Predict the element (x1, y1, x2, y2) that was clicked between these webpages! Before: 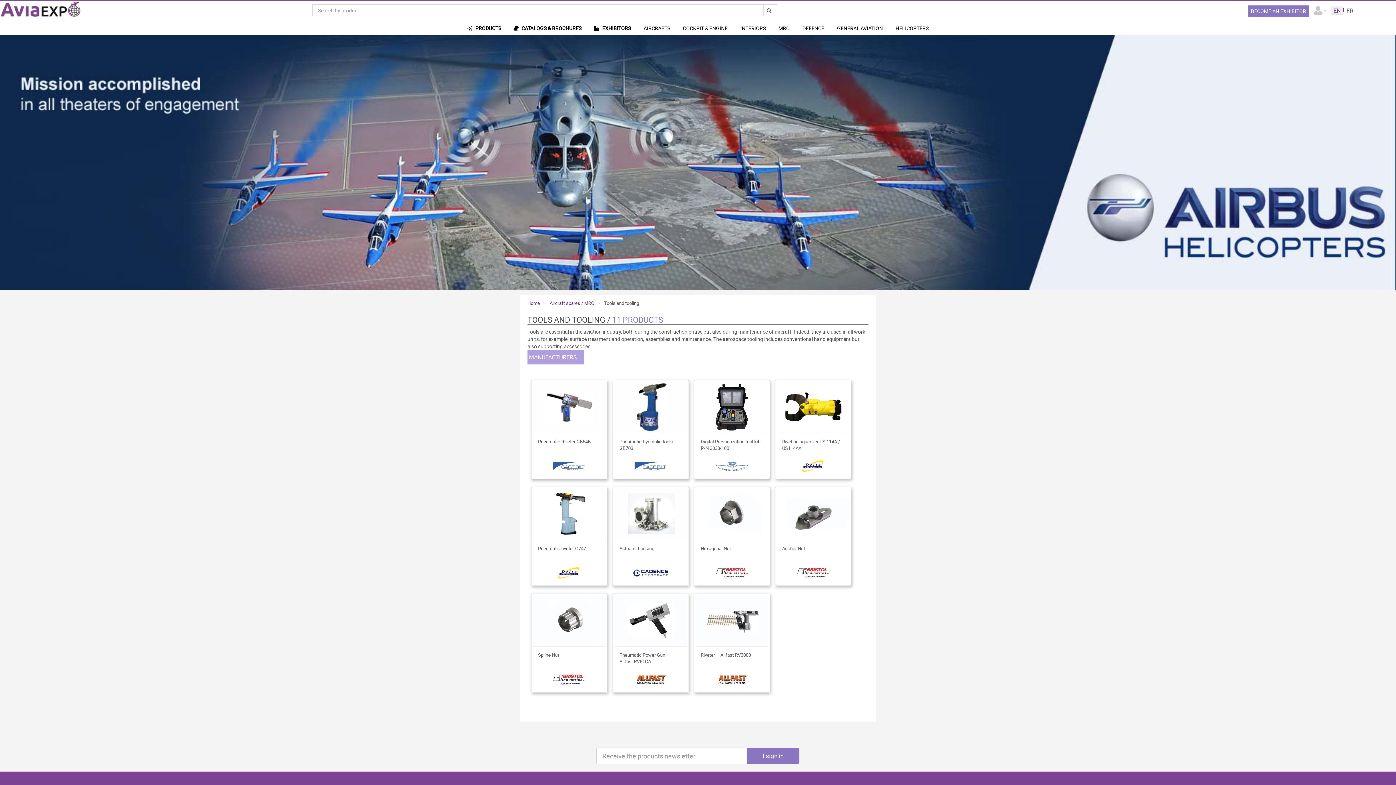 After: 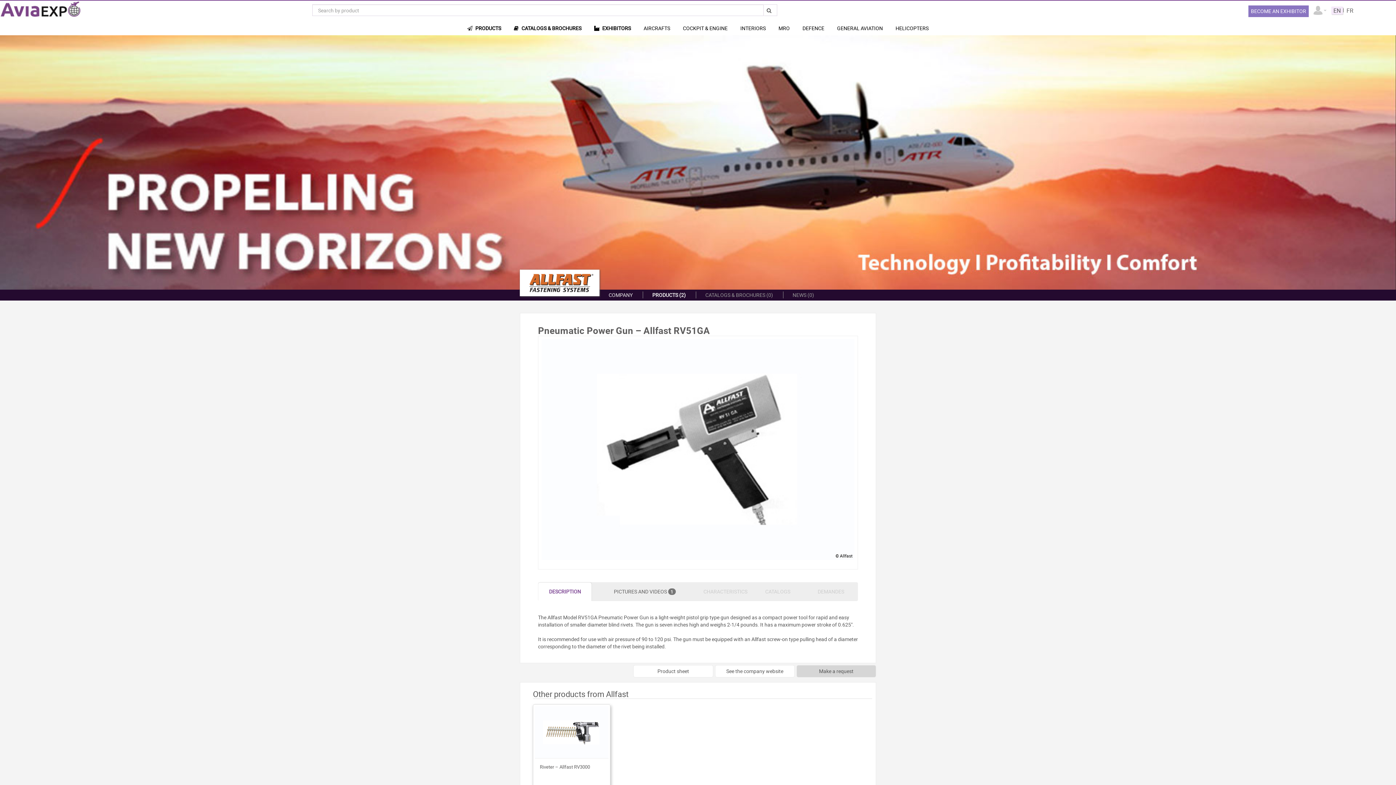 Action: bbox: (614, 595, 687, 646)